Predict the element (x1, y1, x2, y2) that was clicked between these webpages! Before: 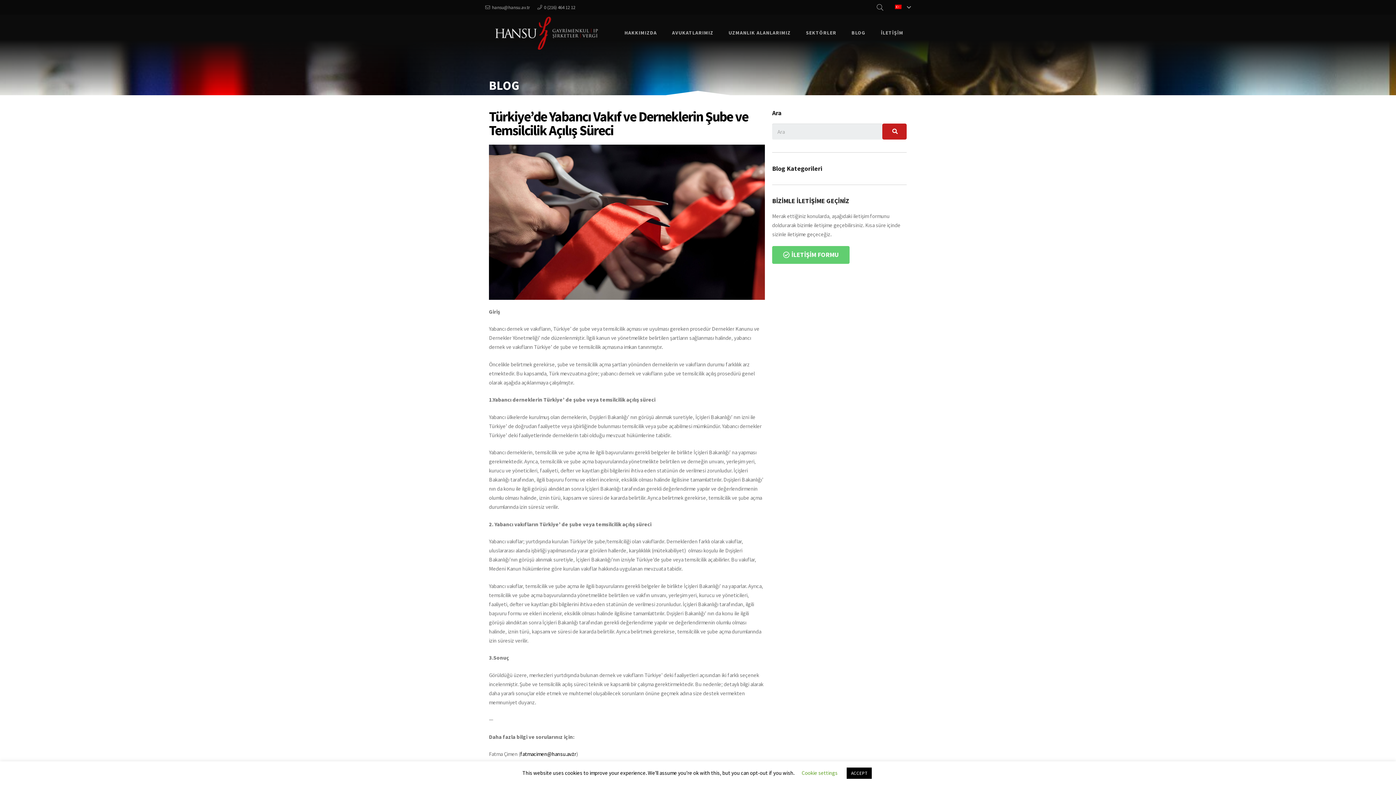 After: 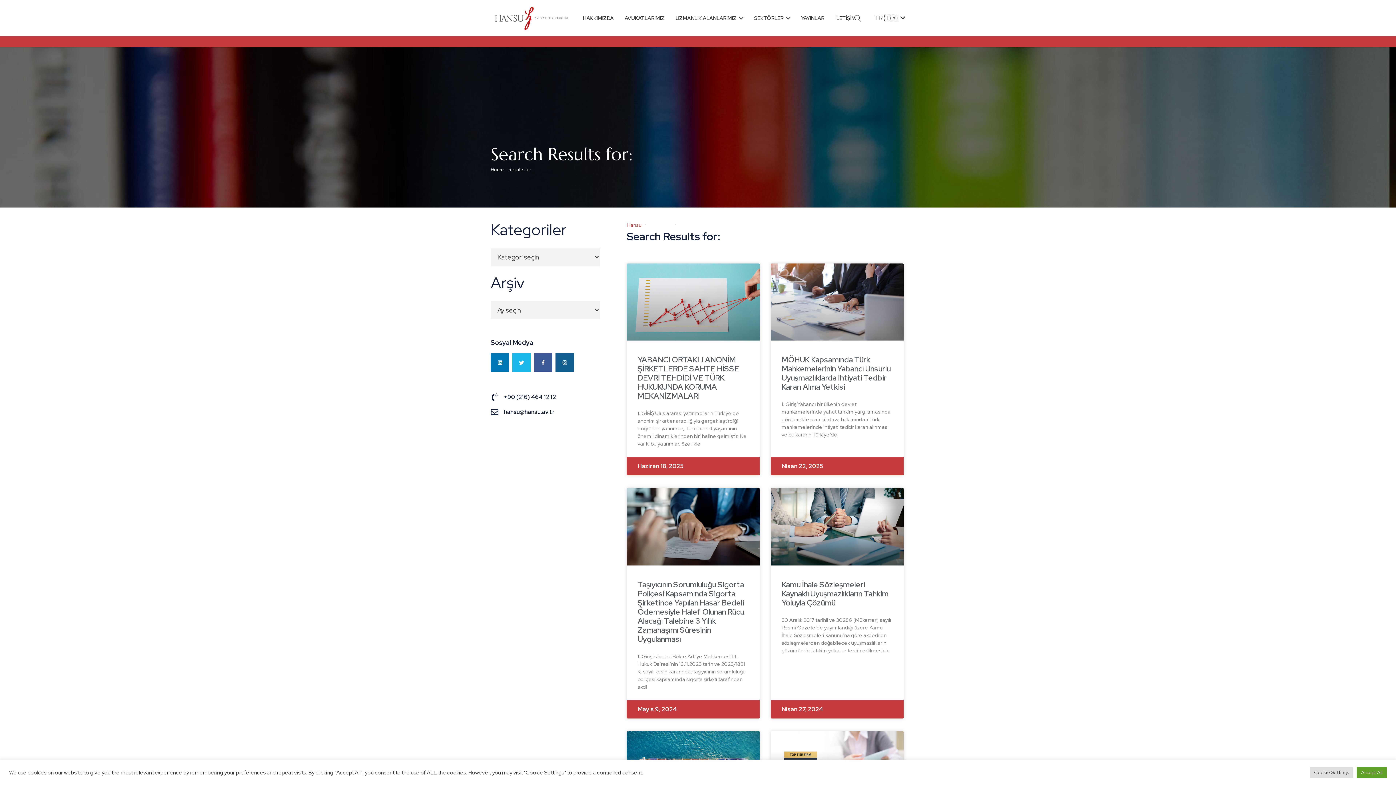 Action: label: Ara bbox: (882, 123, 906, 139)